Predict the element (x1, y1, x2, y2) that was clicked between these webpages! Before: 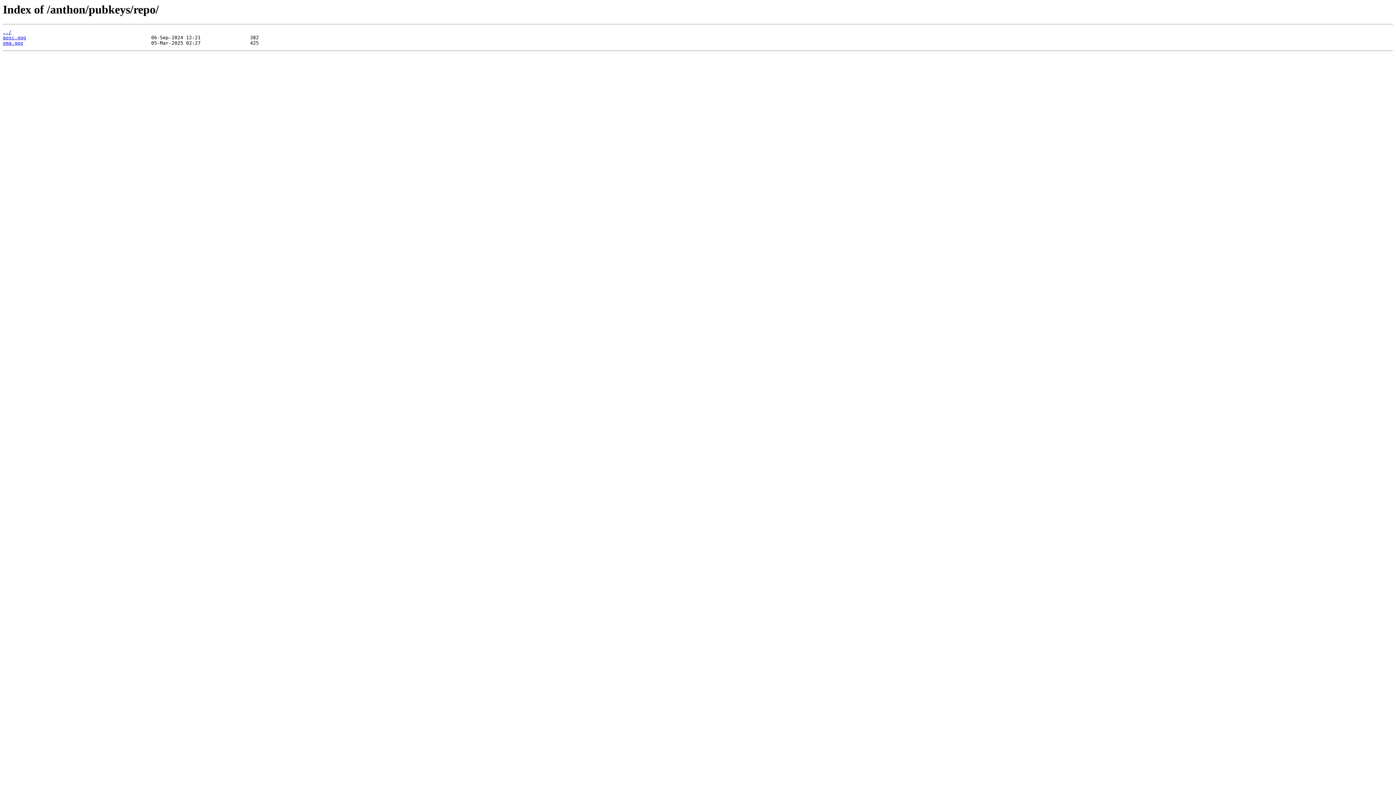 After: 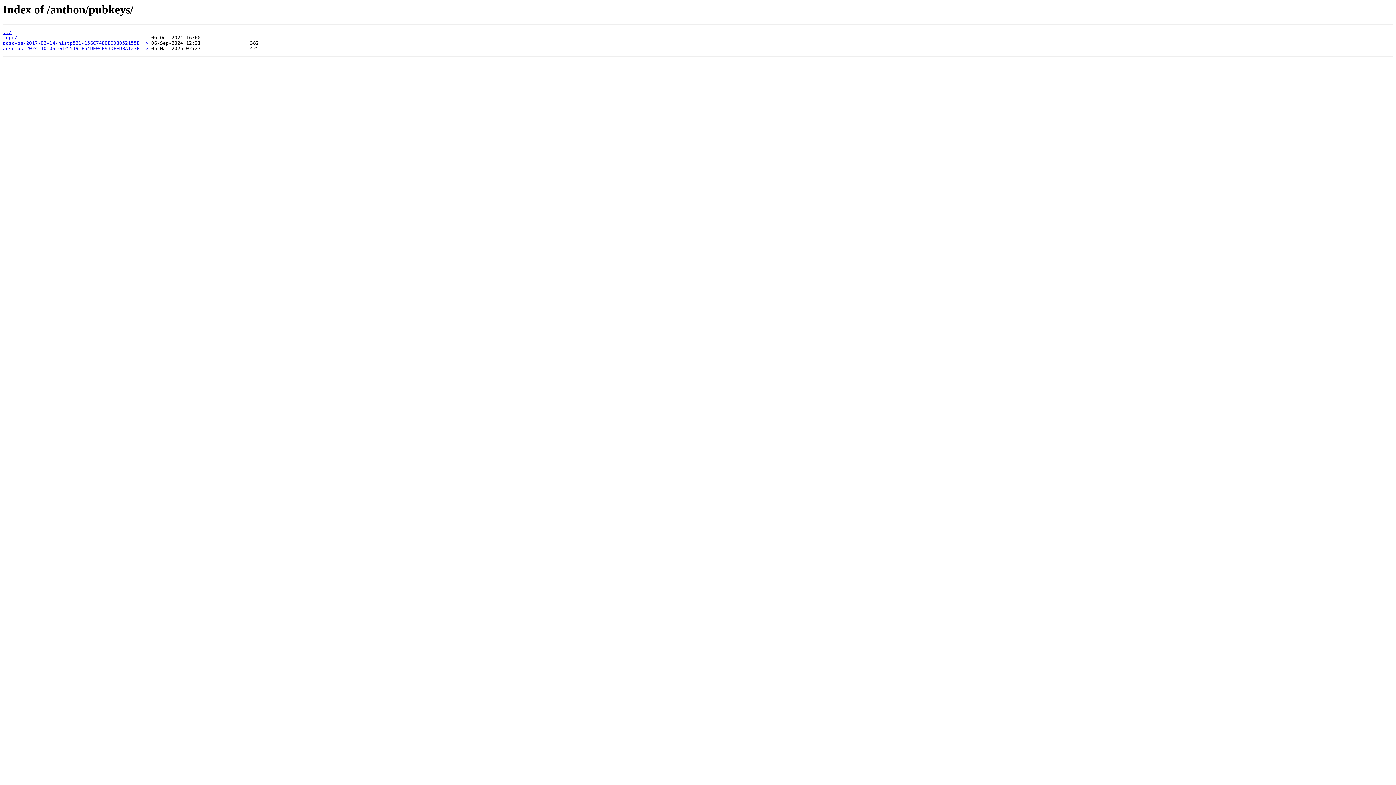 Action: bbox: (2, 29, 11, 35) label: ../